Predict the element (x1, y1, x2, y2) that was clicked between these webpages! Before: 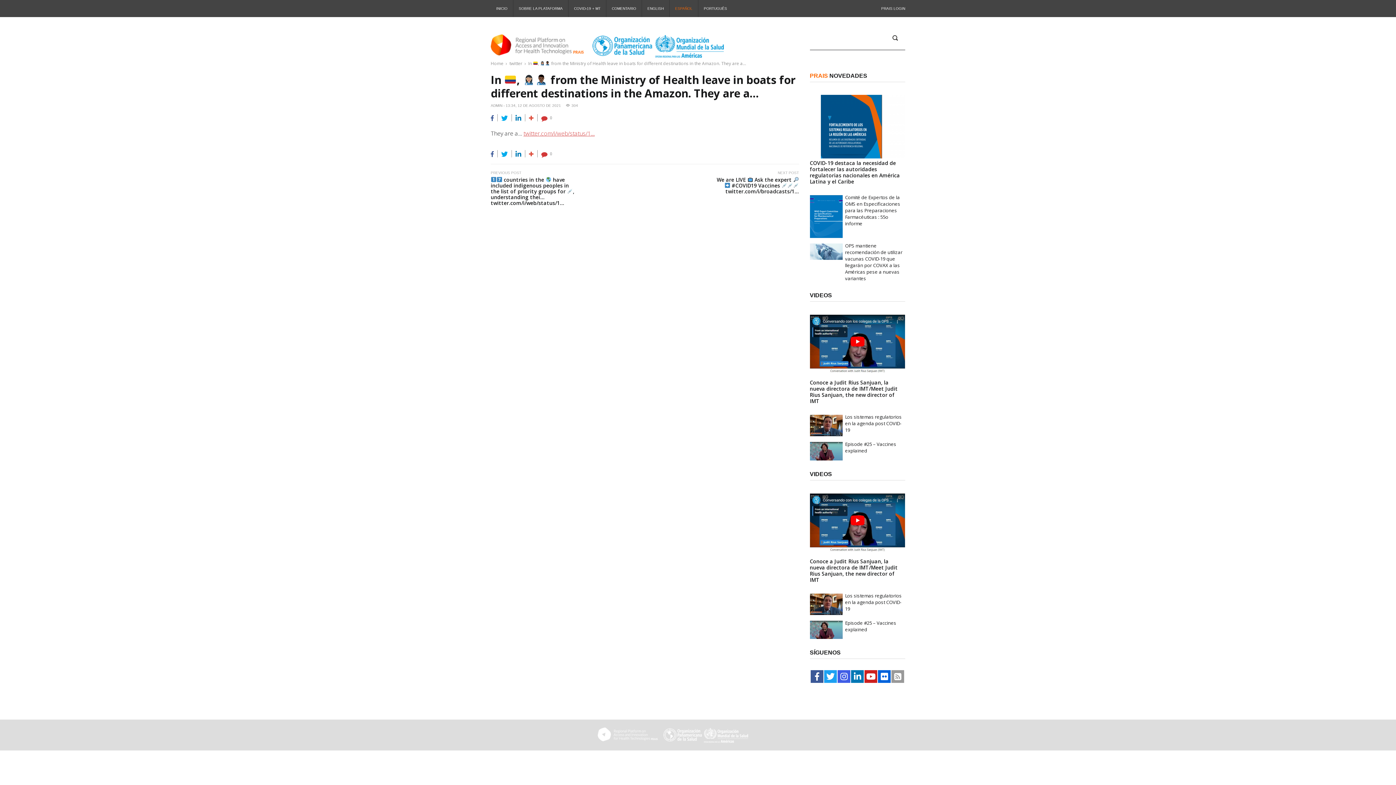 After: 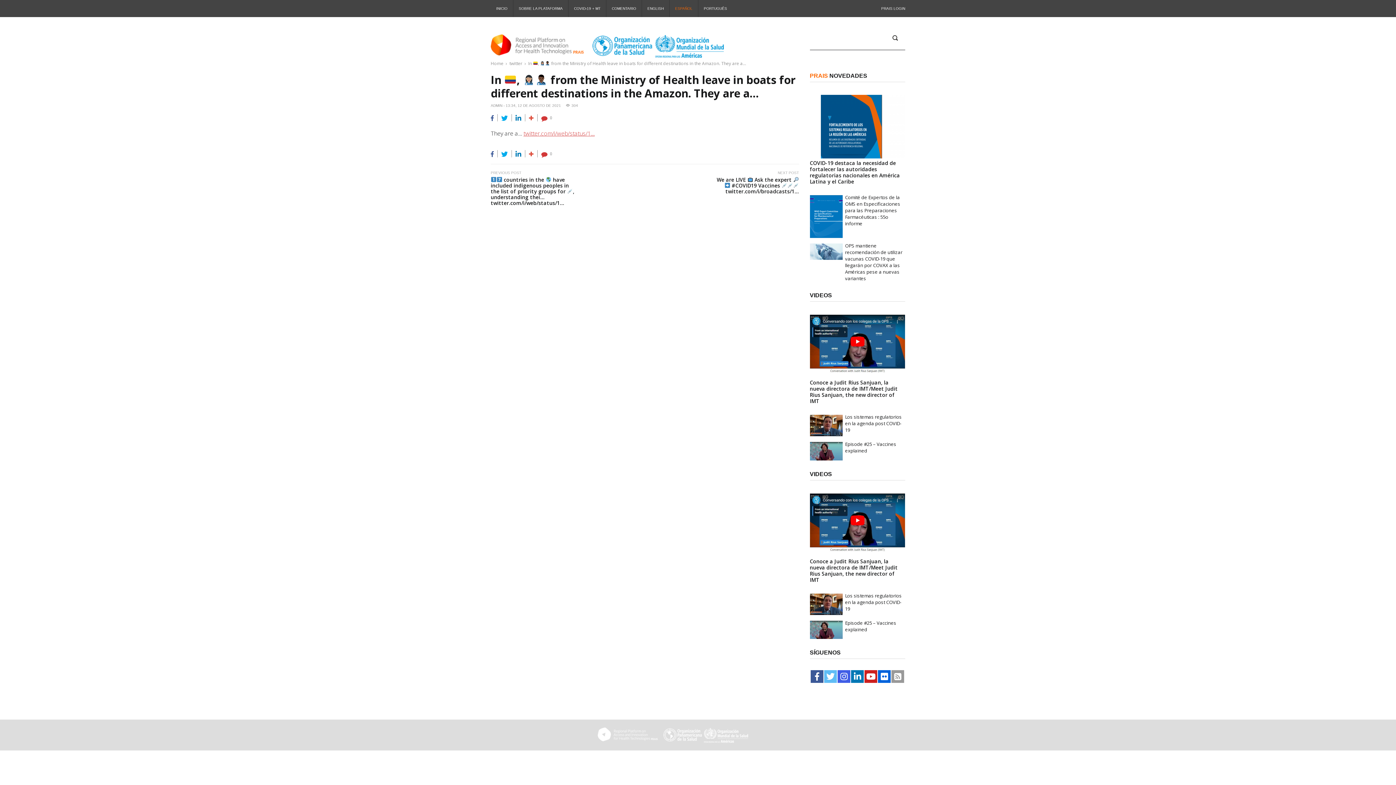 Action: bbox: (824, 670, 837, 683)